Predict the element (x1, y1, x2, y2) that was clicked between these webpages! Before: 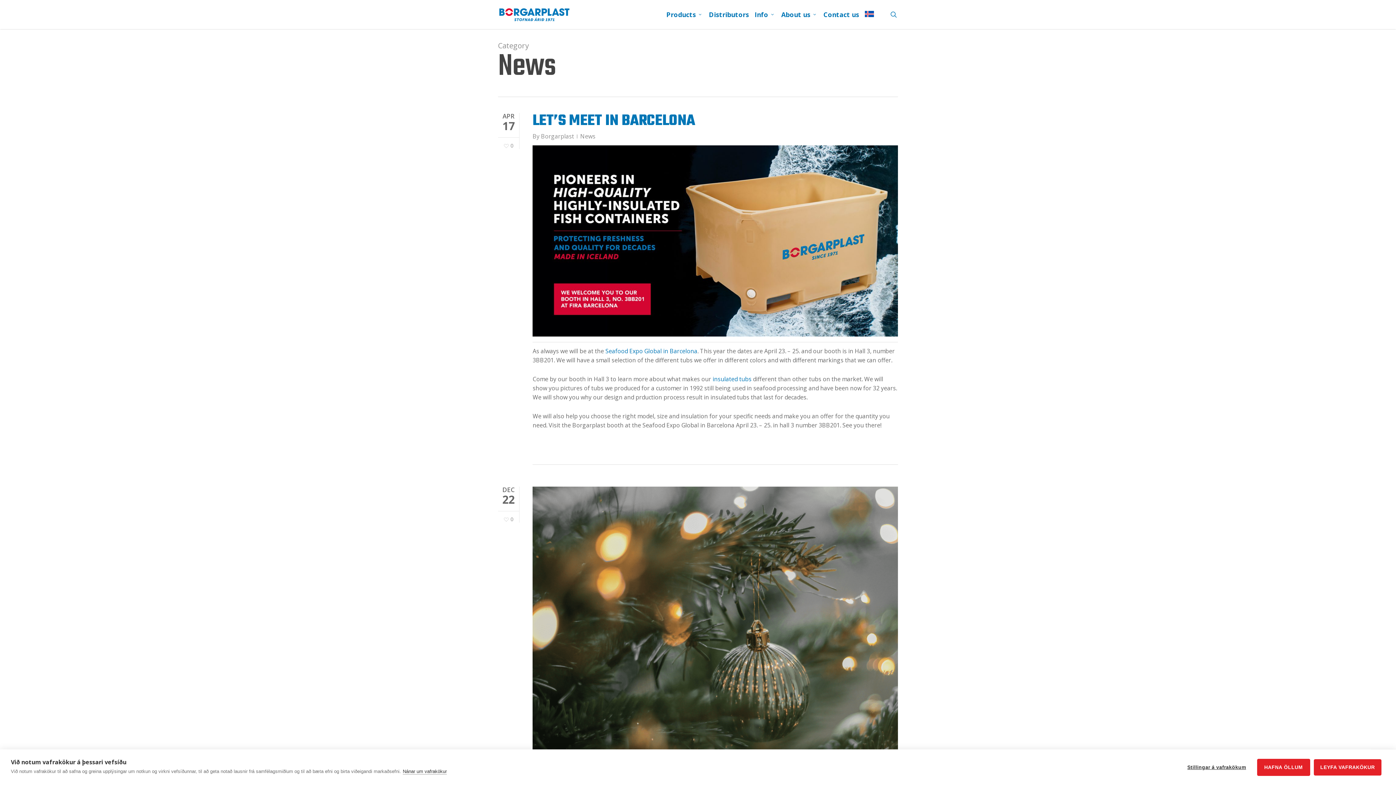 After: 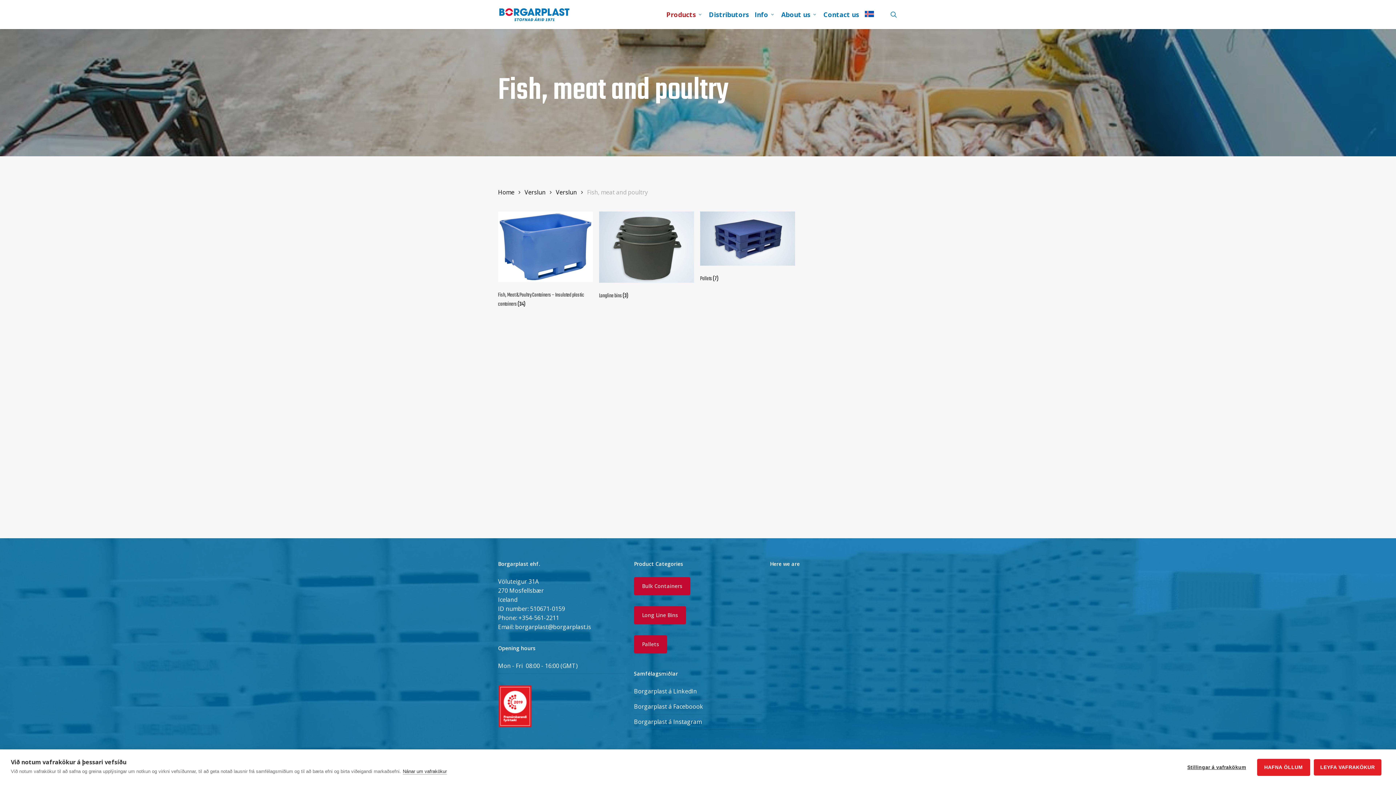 Action: bbox: (663, 10, 706, 18) label: Products